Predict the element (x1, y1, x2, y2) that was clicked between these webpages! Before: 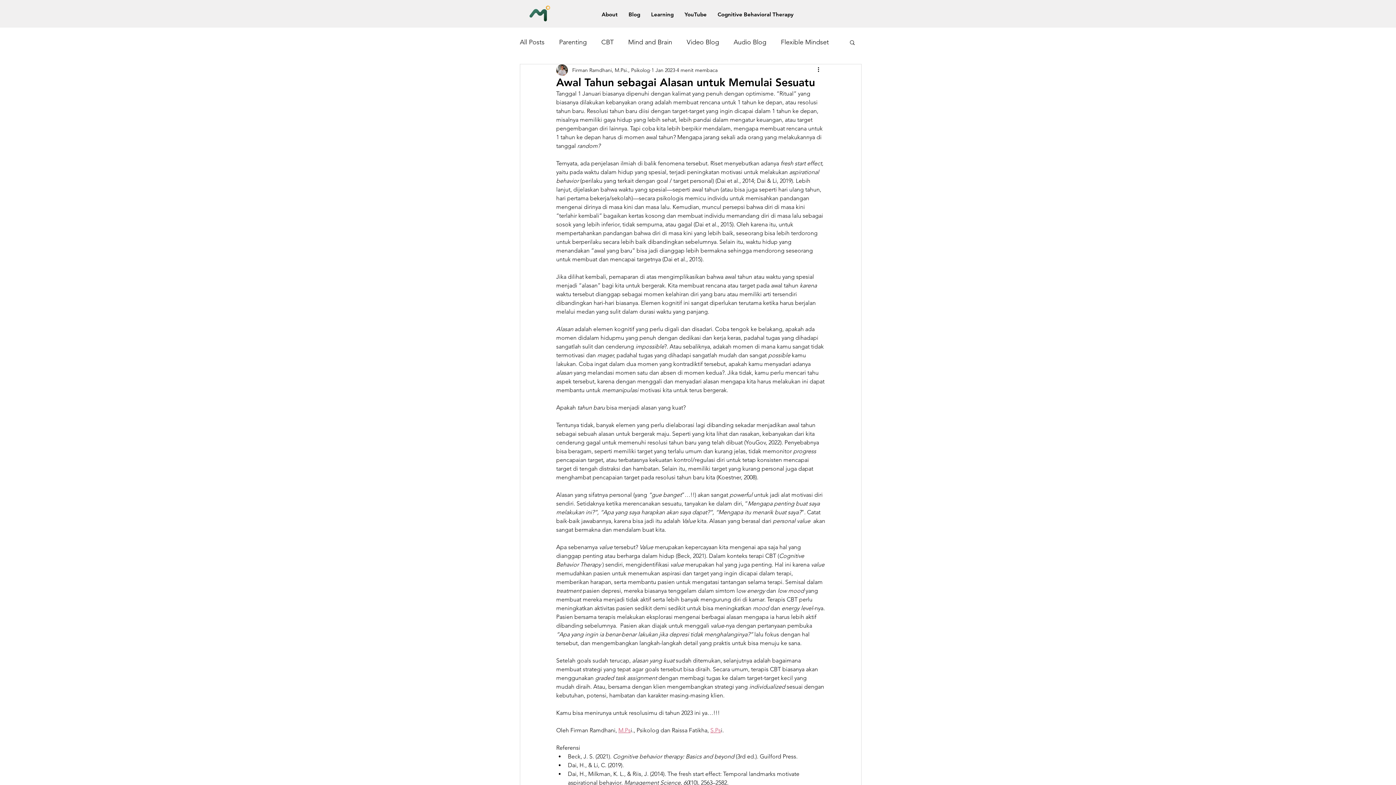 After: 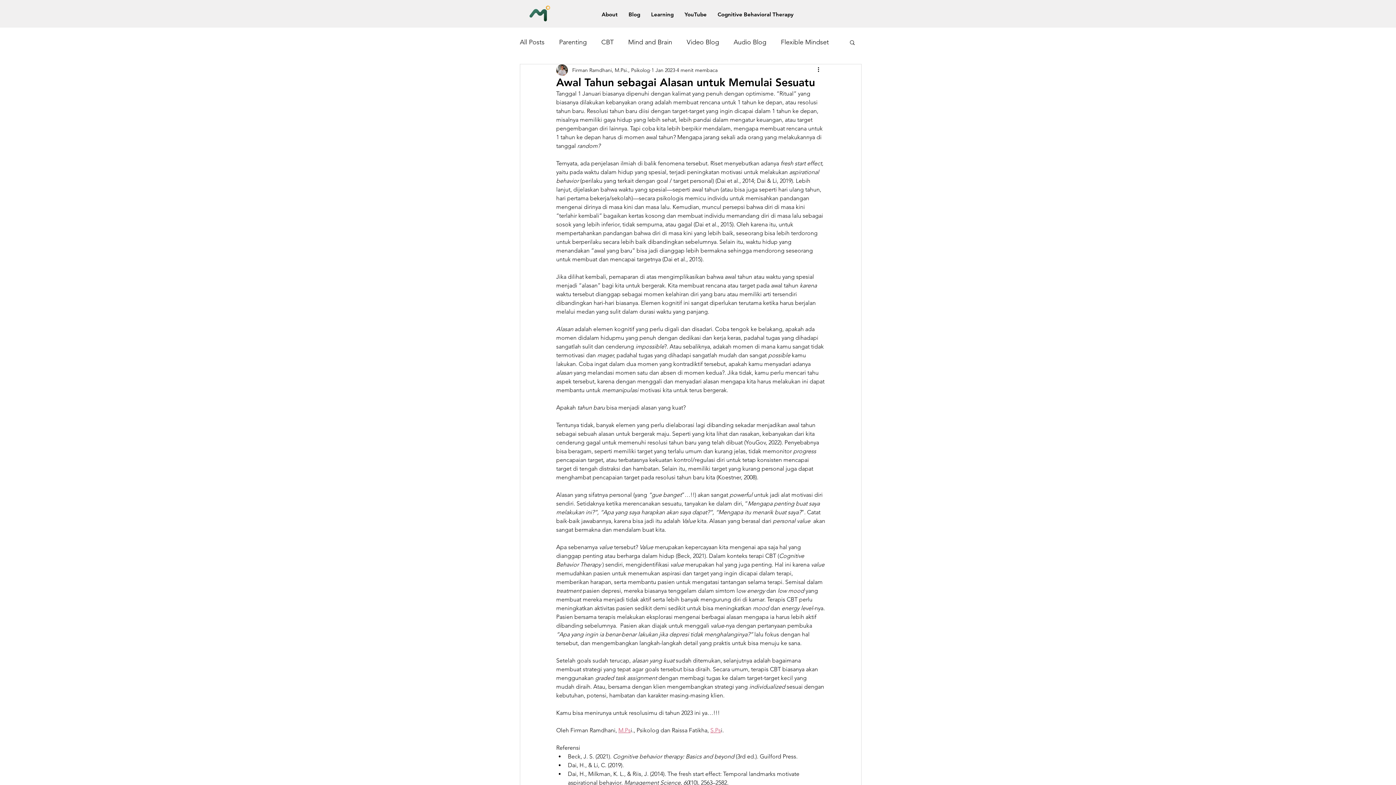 Action: bbox: (618, 727, 630, 734) label: M.Ps